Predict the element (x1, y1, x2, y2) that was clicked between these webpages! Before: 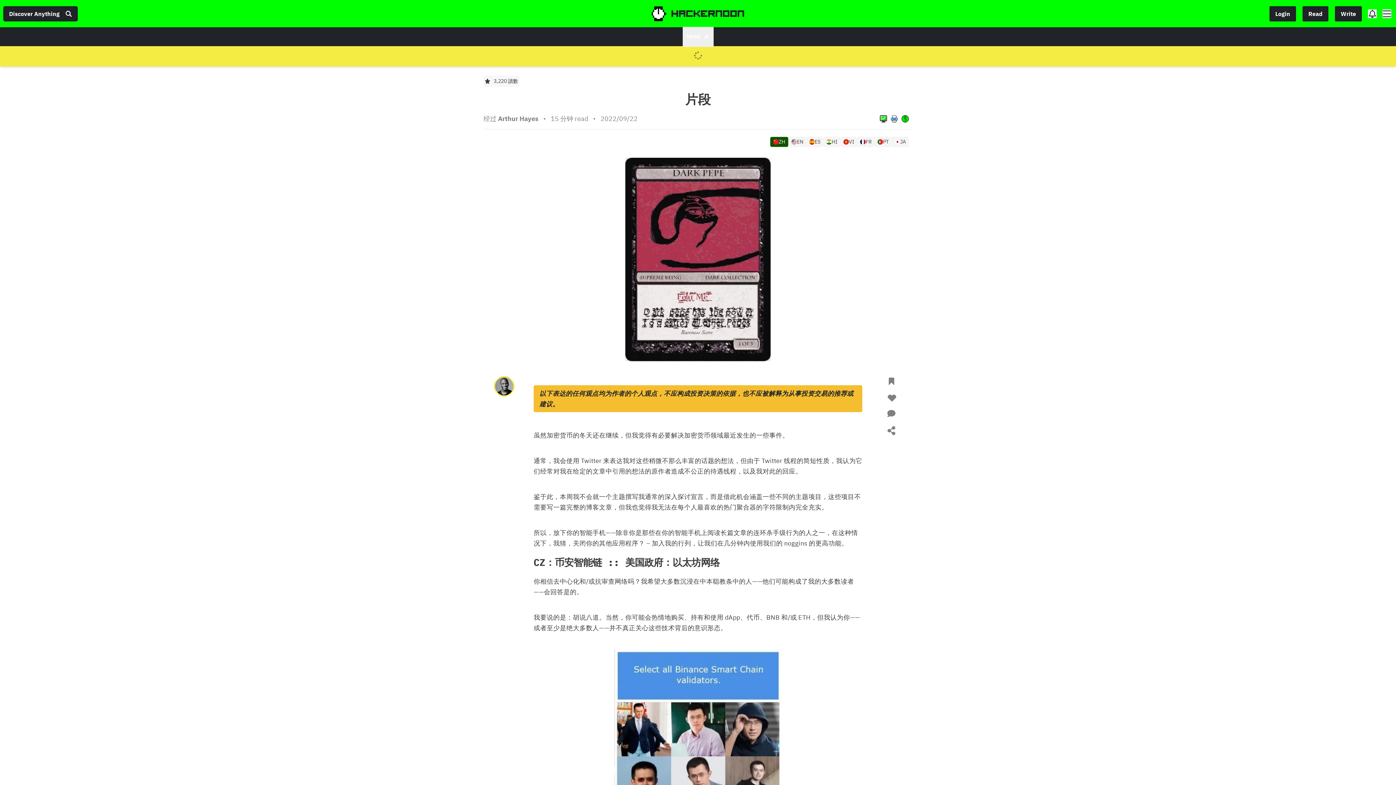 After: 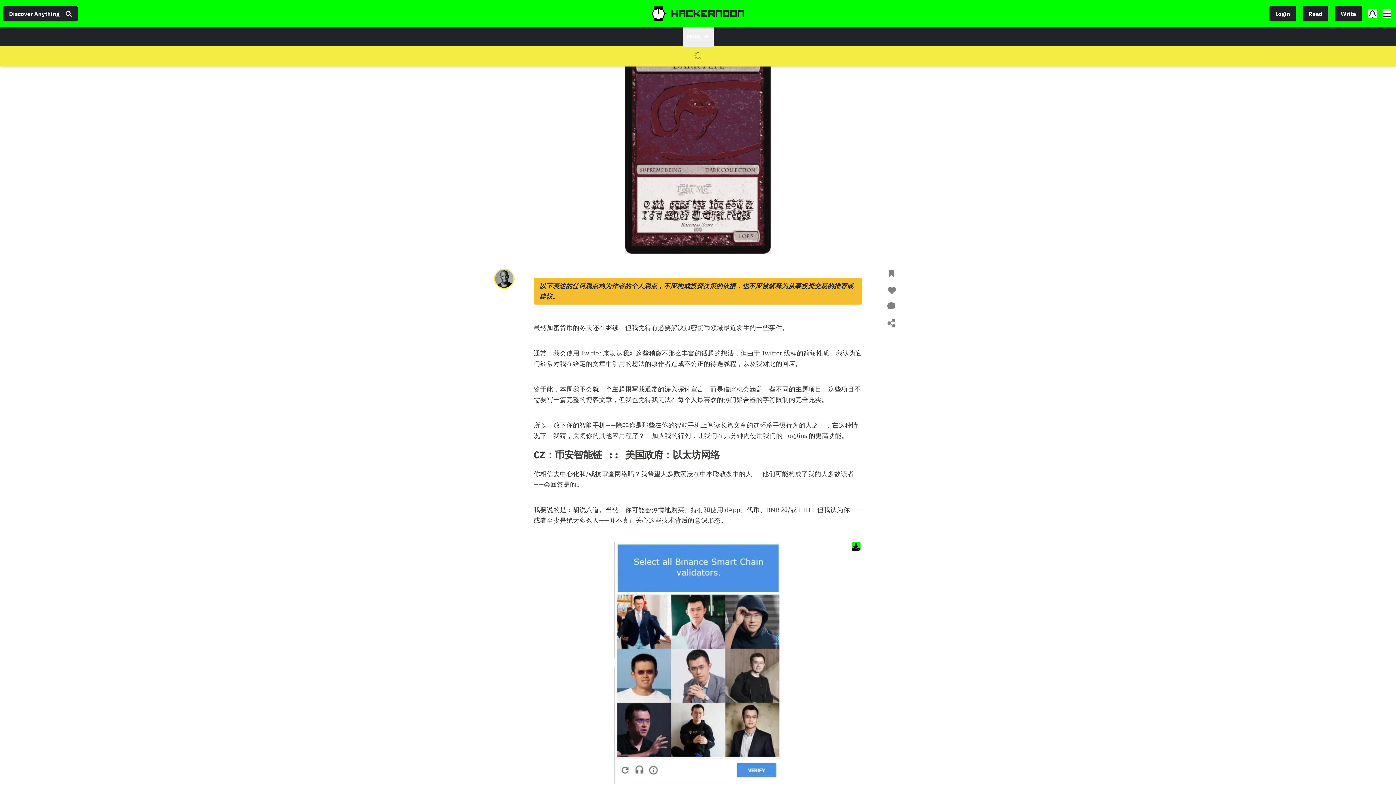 Action: label: Zoom image bbox: (614, 648, 781, 893)